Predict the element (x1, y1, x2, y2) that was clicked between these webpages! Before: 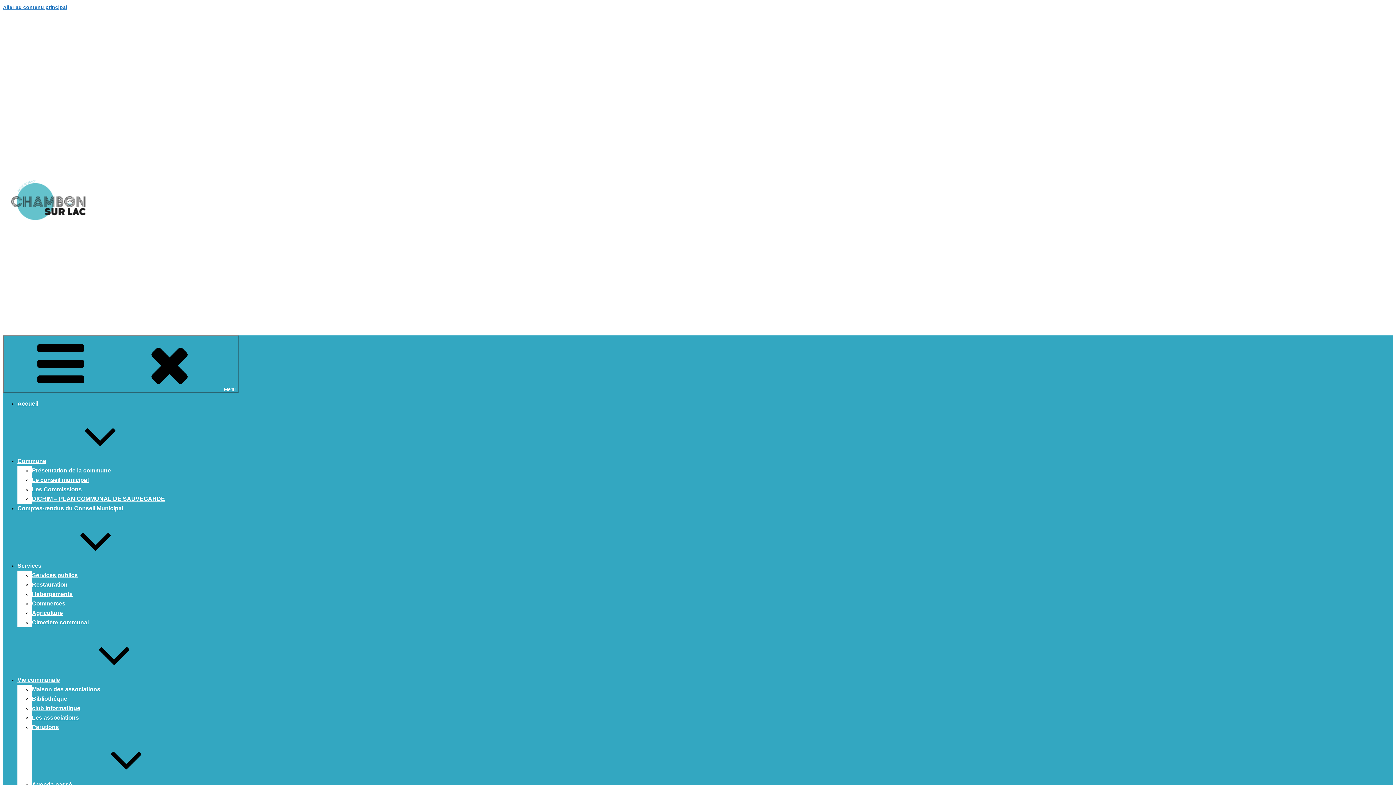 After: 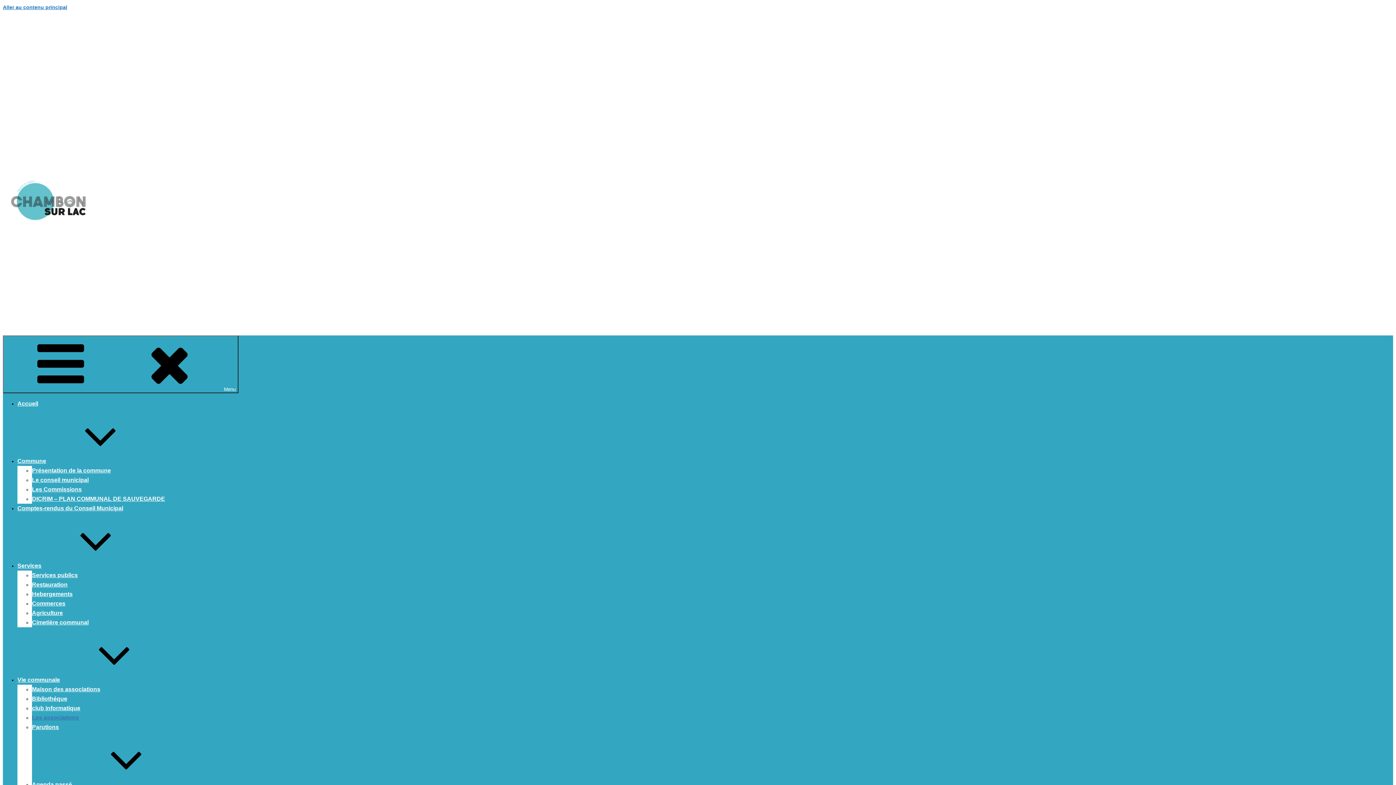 Action: bbox: (32, 714, 78, 721) label: Les associations